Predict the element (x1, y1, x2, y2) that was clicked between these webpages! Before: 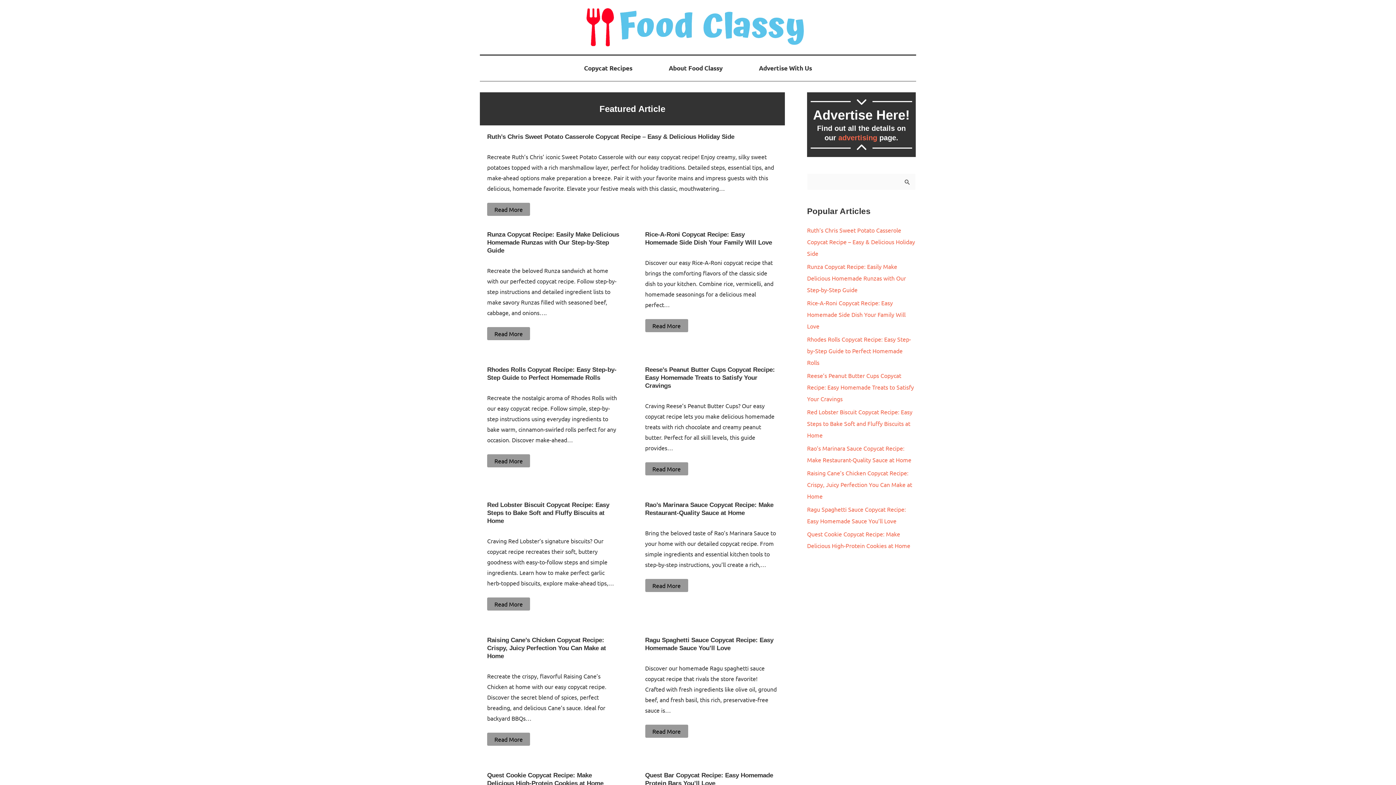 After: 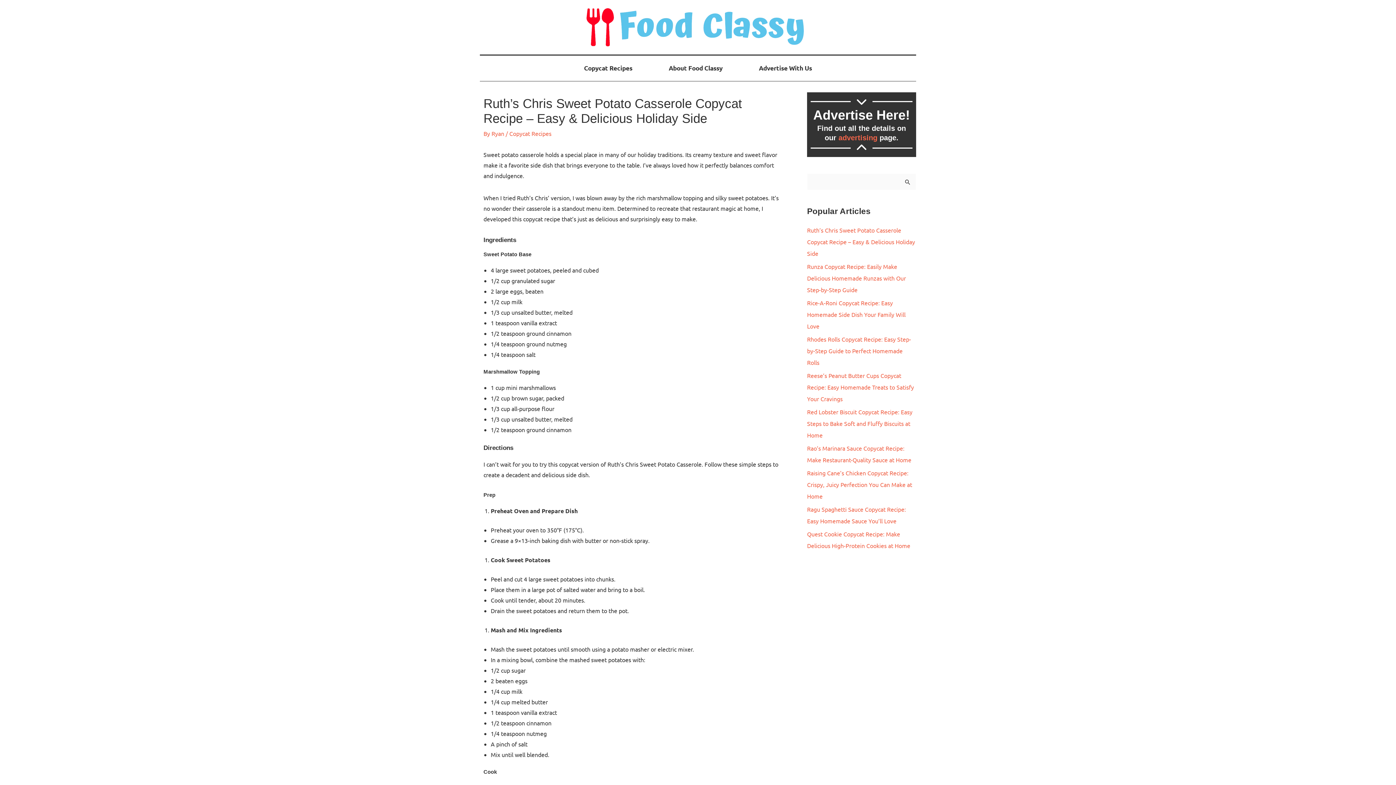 Action: bbox: (807, 226, 915, 257) label: Ruth’s Chris Sweet Potato Casserole Copycat Recipe – Easy & Delicious Holiday Side